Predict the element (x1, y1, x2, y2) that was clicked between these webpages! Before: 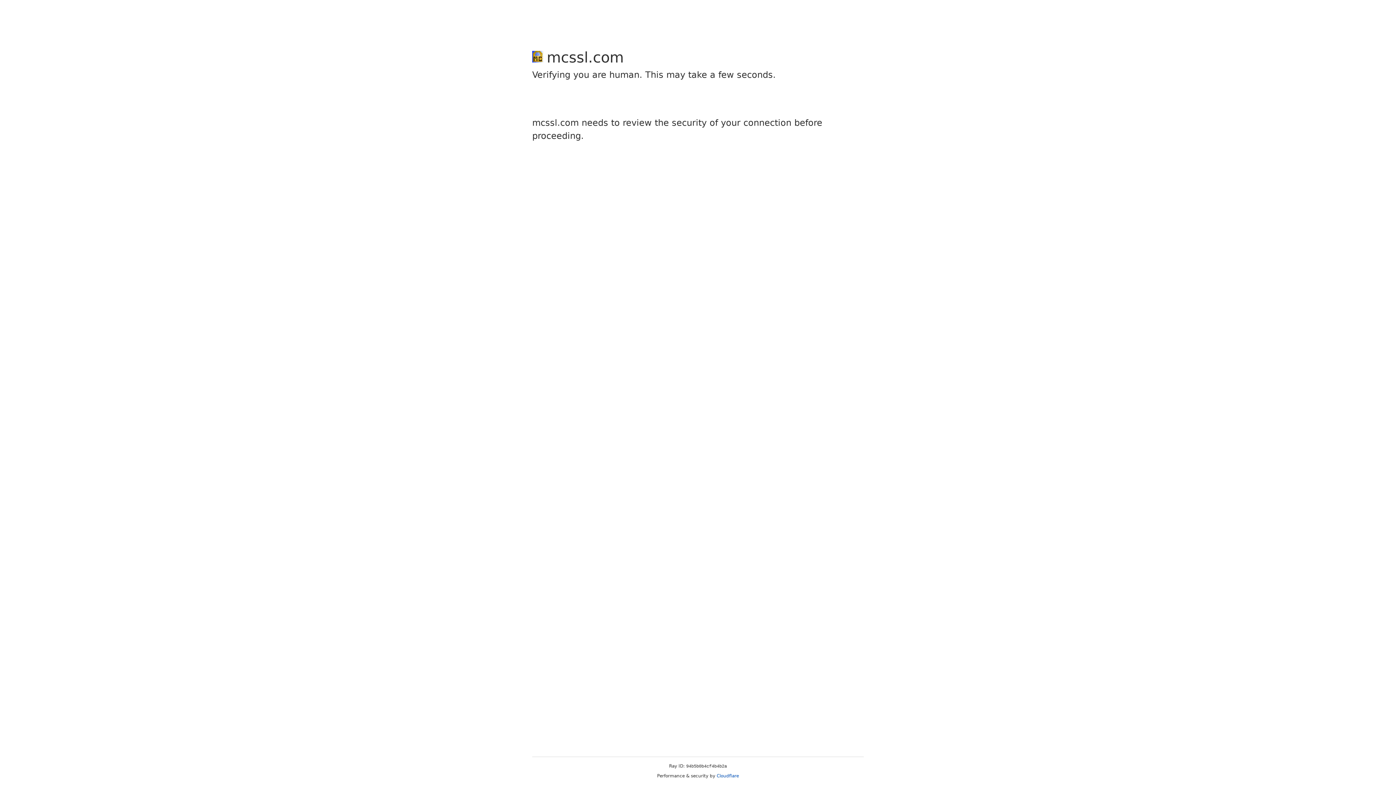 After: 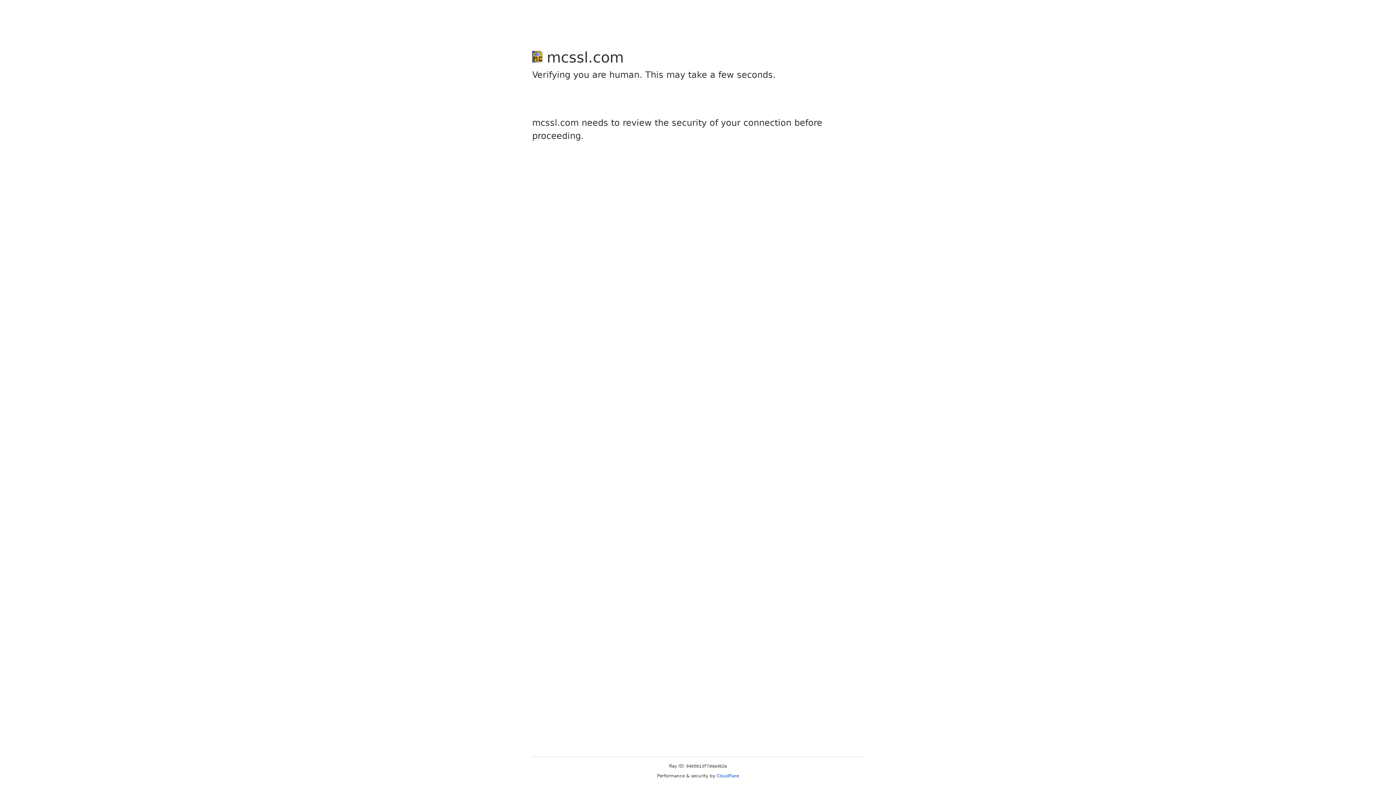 Action: label: Cloudflare bbox: (716, 773, 739, 778)